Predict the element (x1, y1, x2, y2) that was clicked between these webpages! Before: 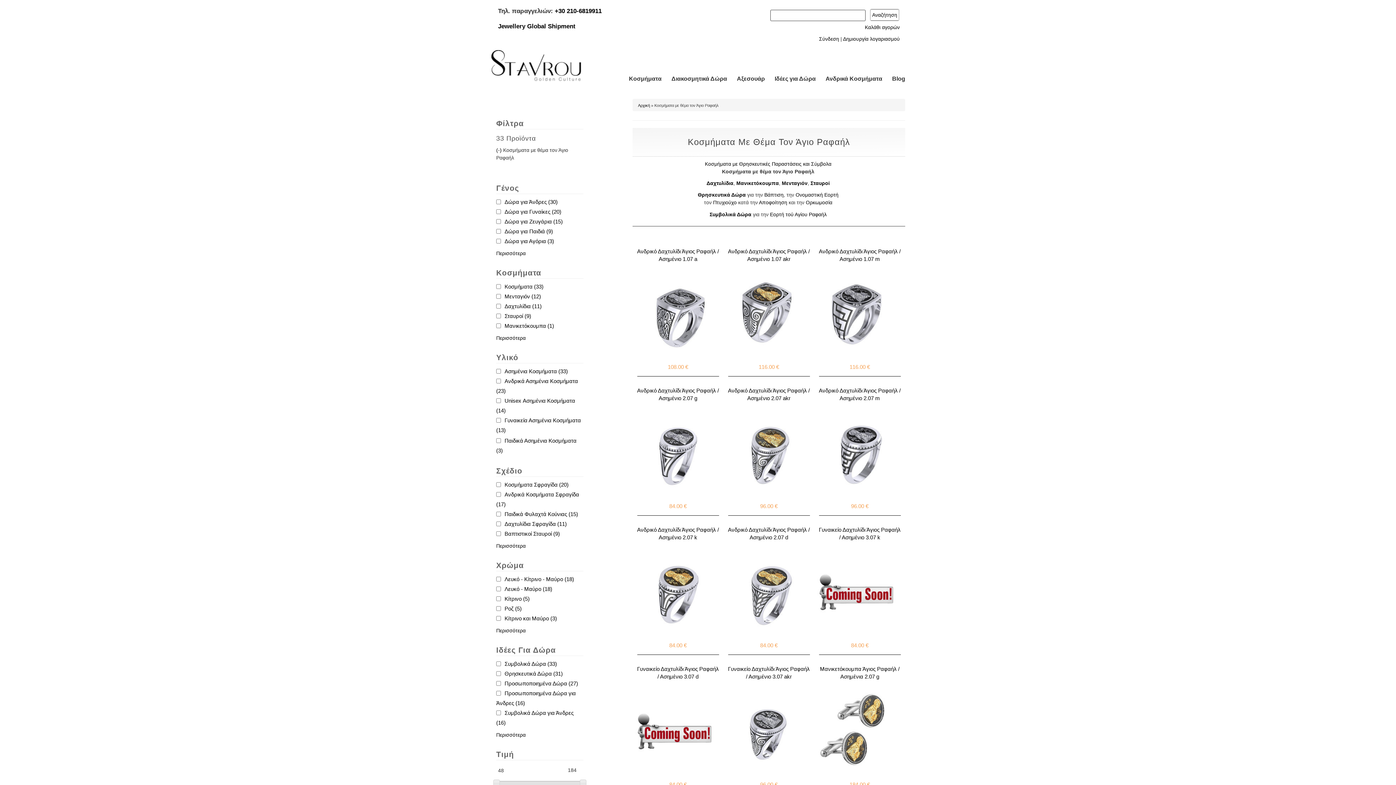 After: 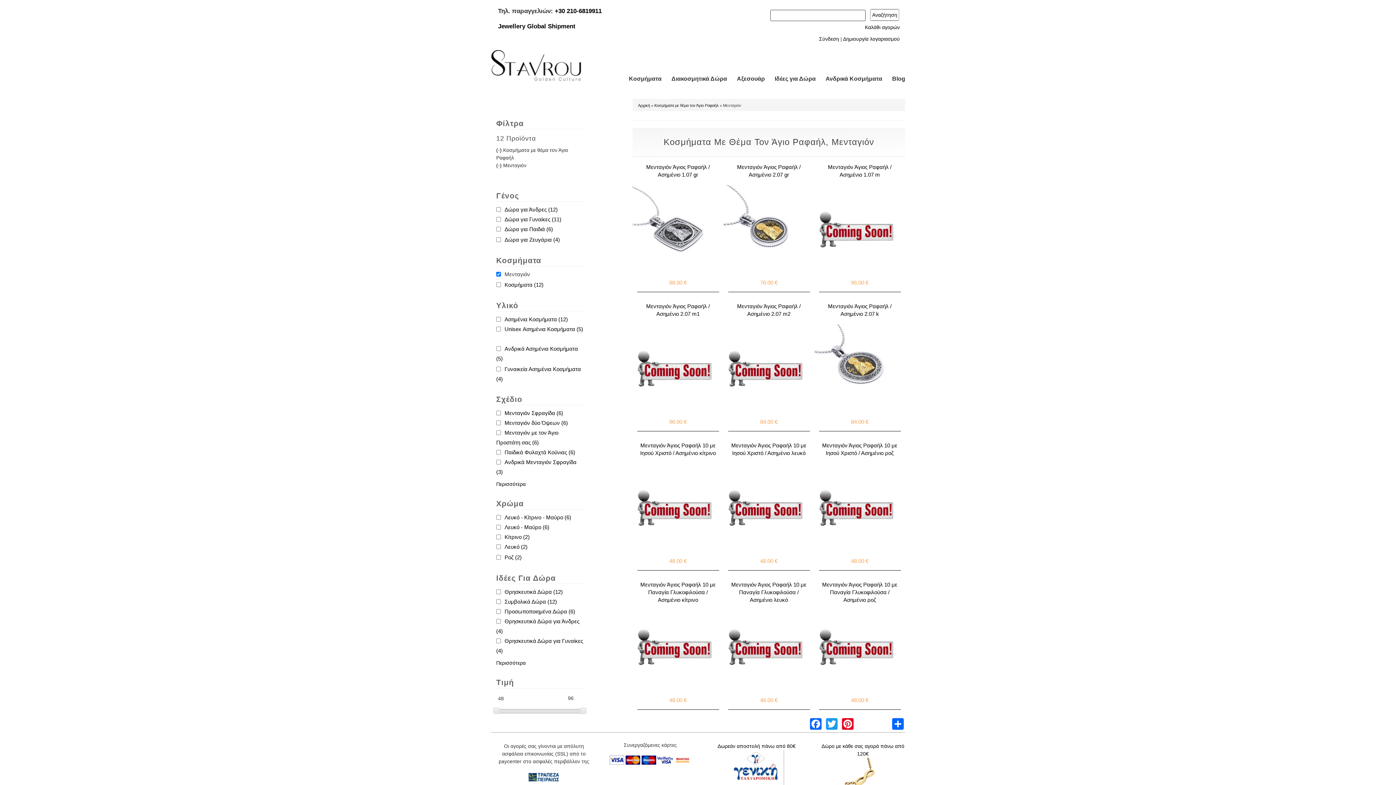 Action: label: Μενταγιόν (12)
Apply Μενταγιόν filter bbox: (504, 293, 541, 299)